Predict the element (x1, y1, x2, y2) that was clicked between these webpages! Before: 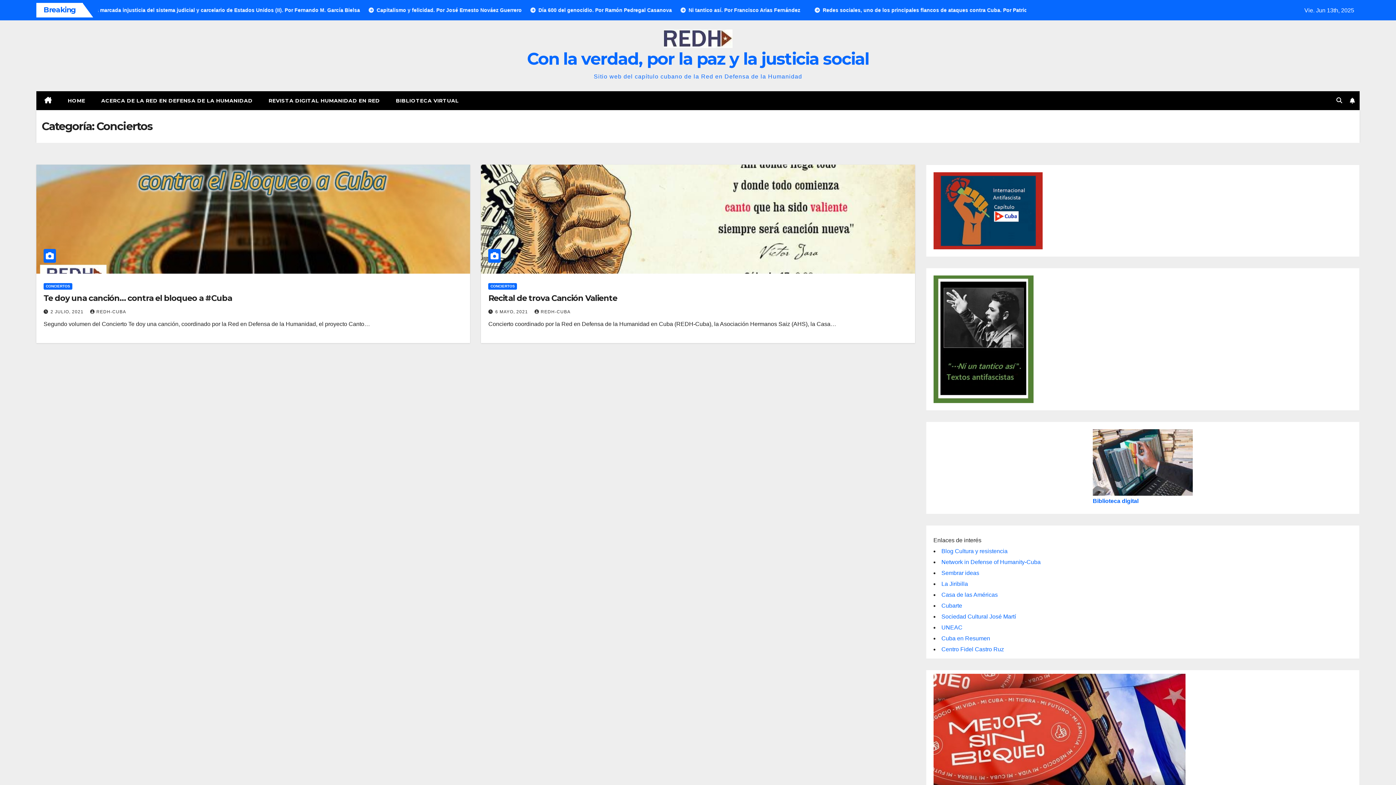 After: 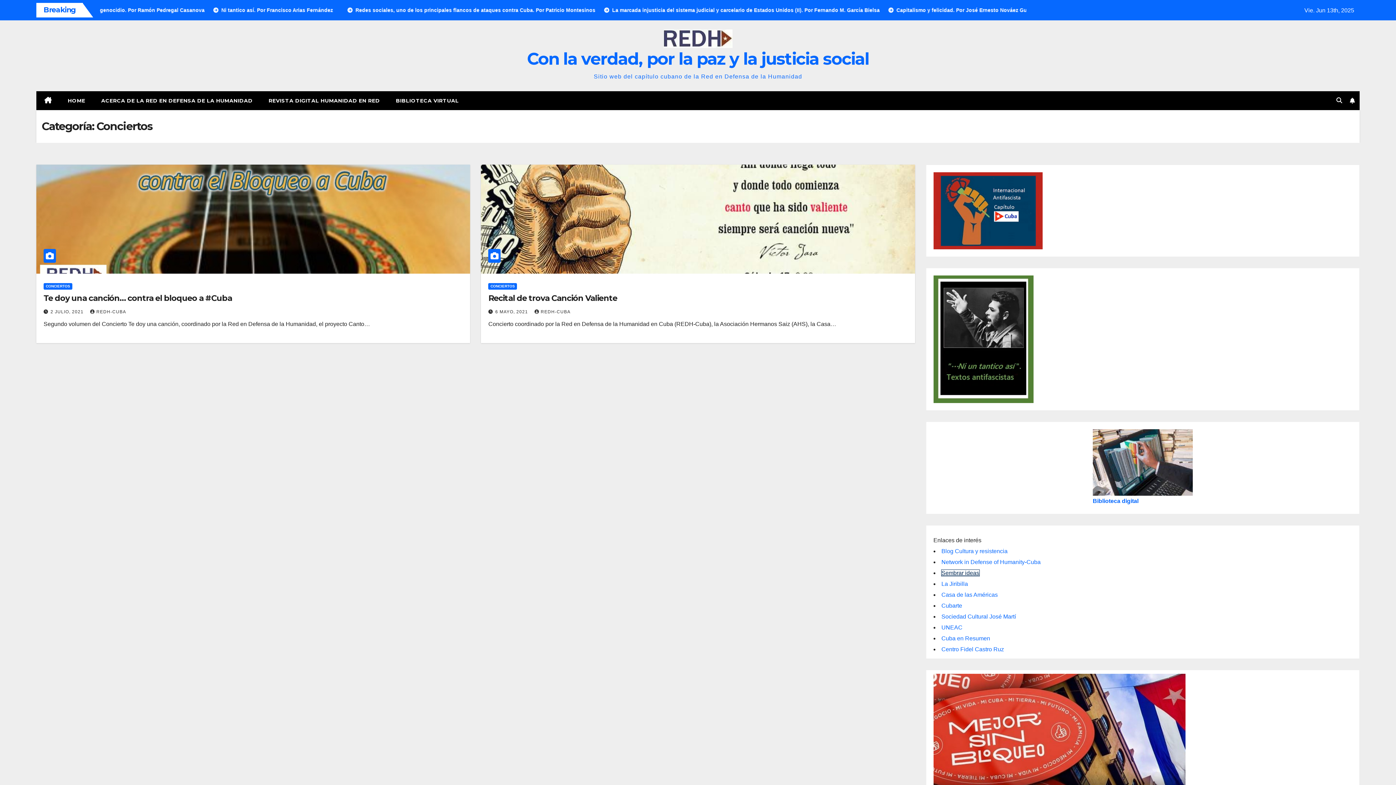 Action: label: Sembrar ideas bbox: (941, 570, 979, 576)